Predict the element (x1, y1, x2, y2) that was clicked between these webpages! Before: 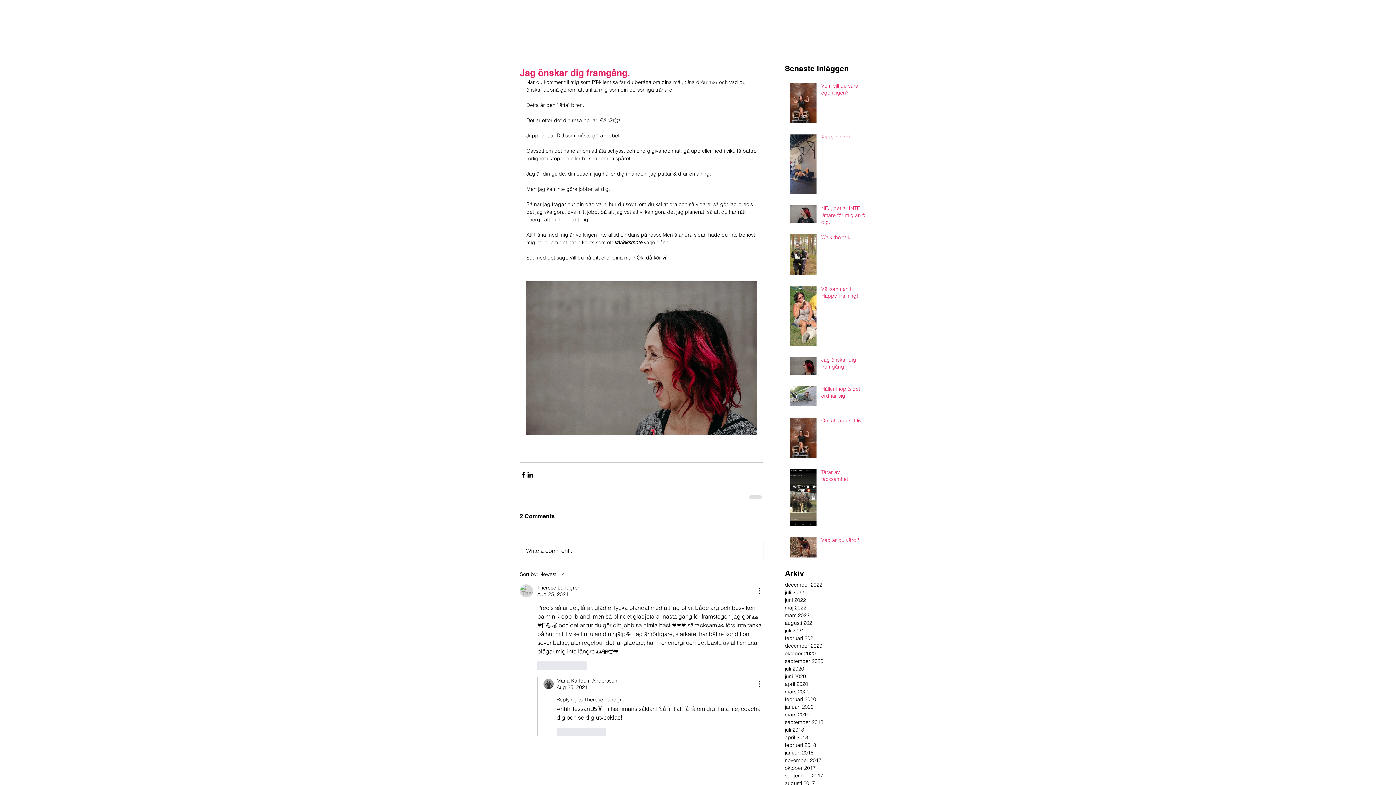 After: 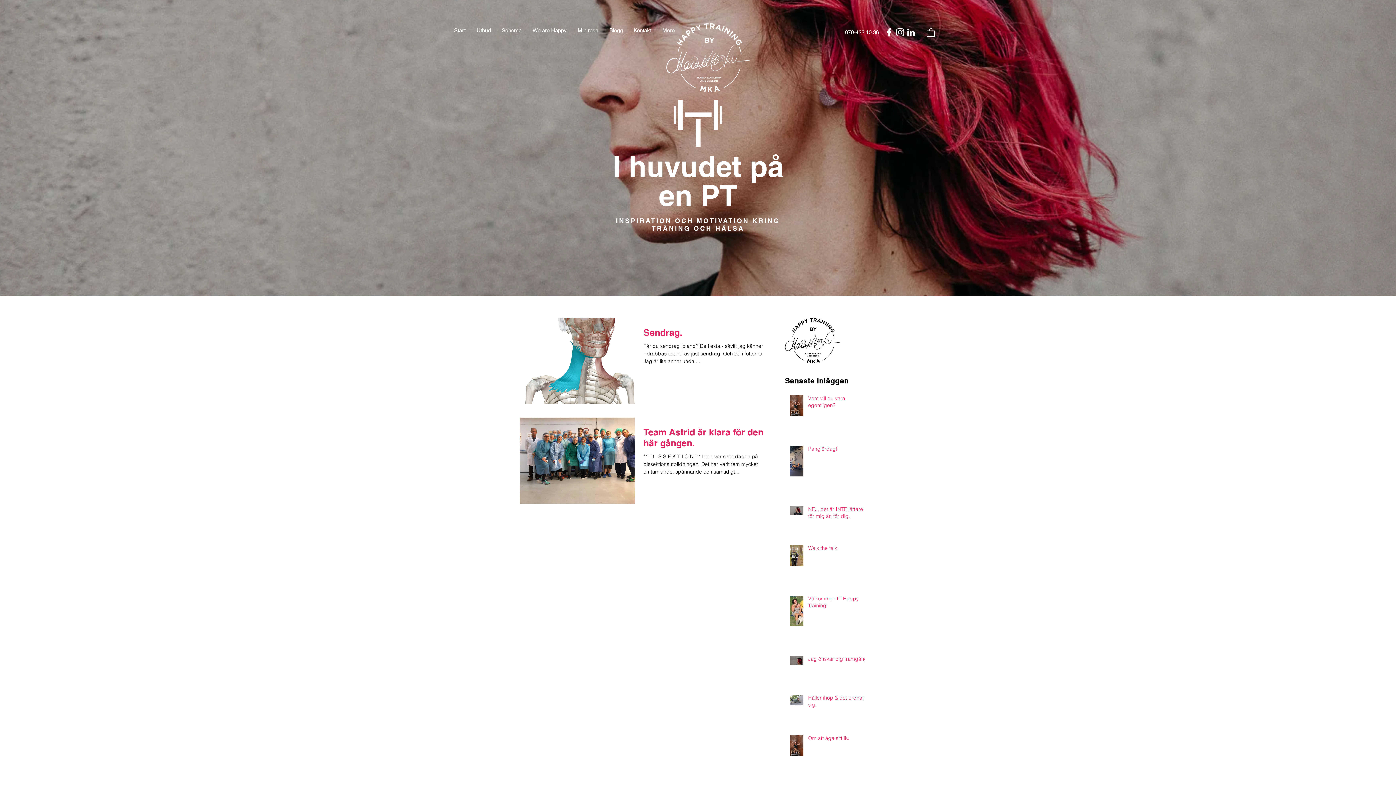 Action: bbox: (785, 741, 861, 749) label: februari 2018